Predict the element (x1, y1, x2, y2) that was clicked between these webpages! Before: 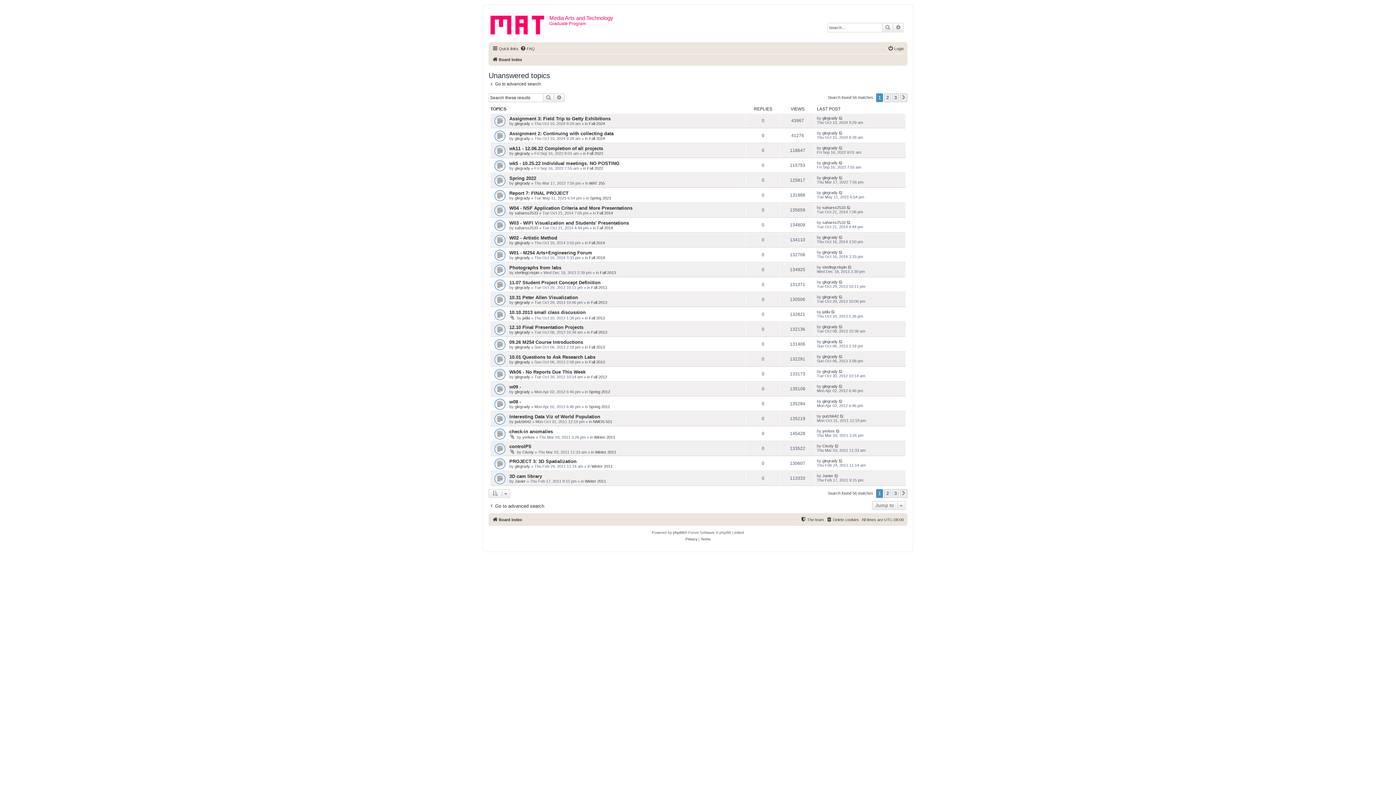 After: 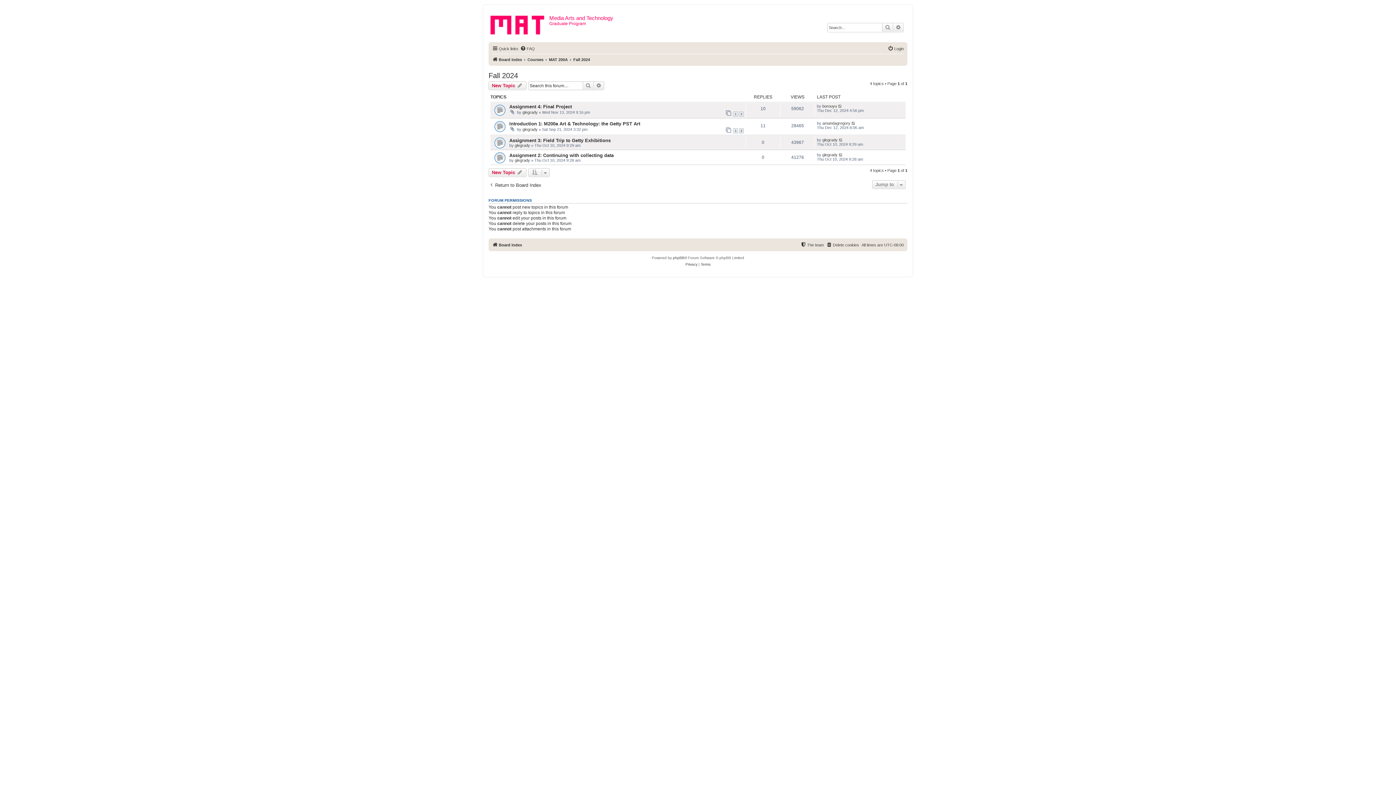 Action: bbox: (589, 121, 605, 125) label: Fall 2024